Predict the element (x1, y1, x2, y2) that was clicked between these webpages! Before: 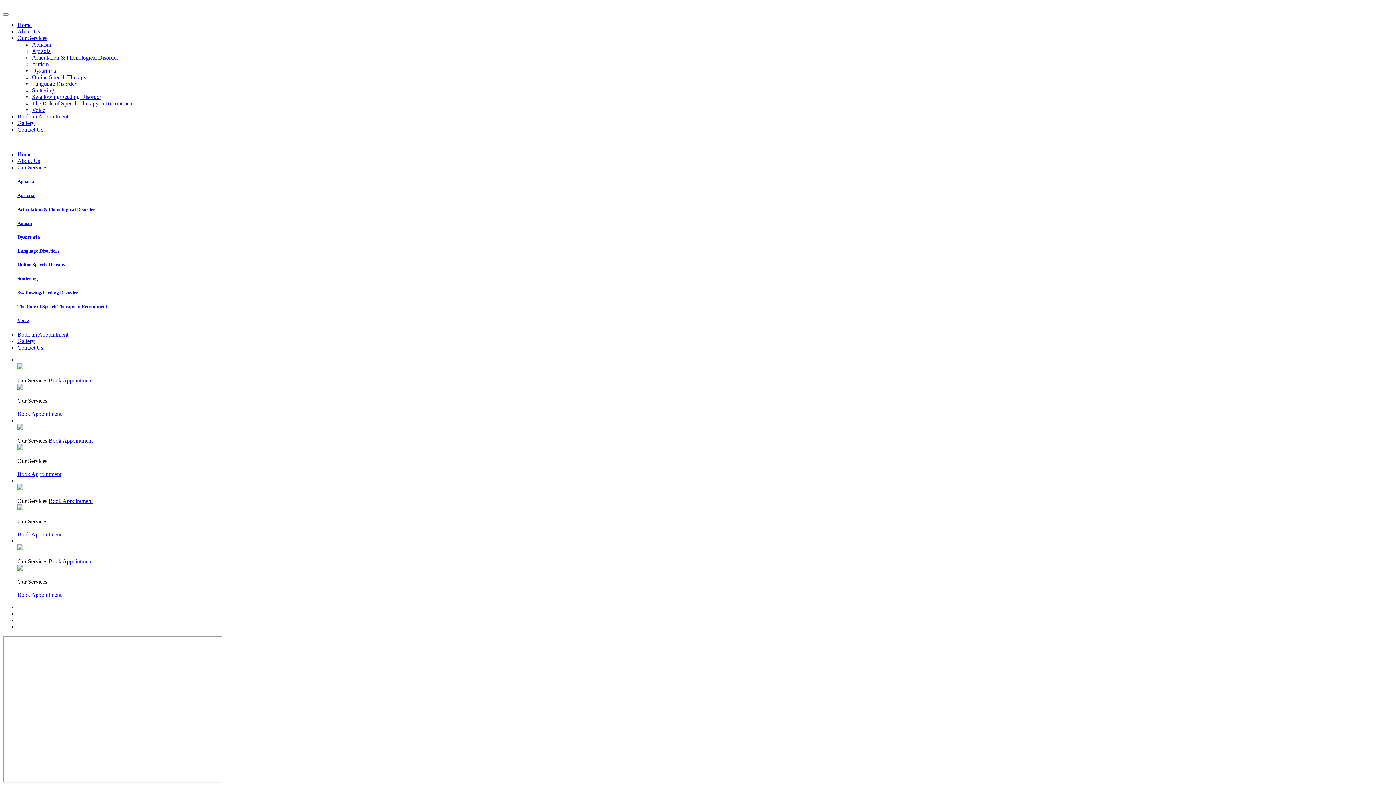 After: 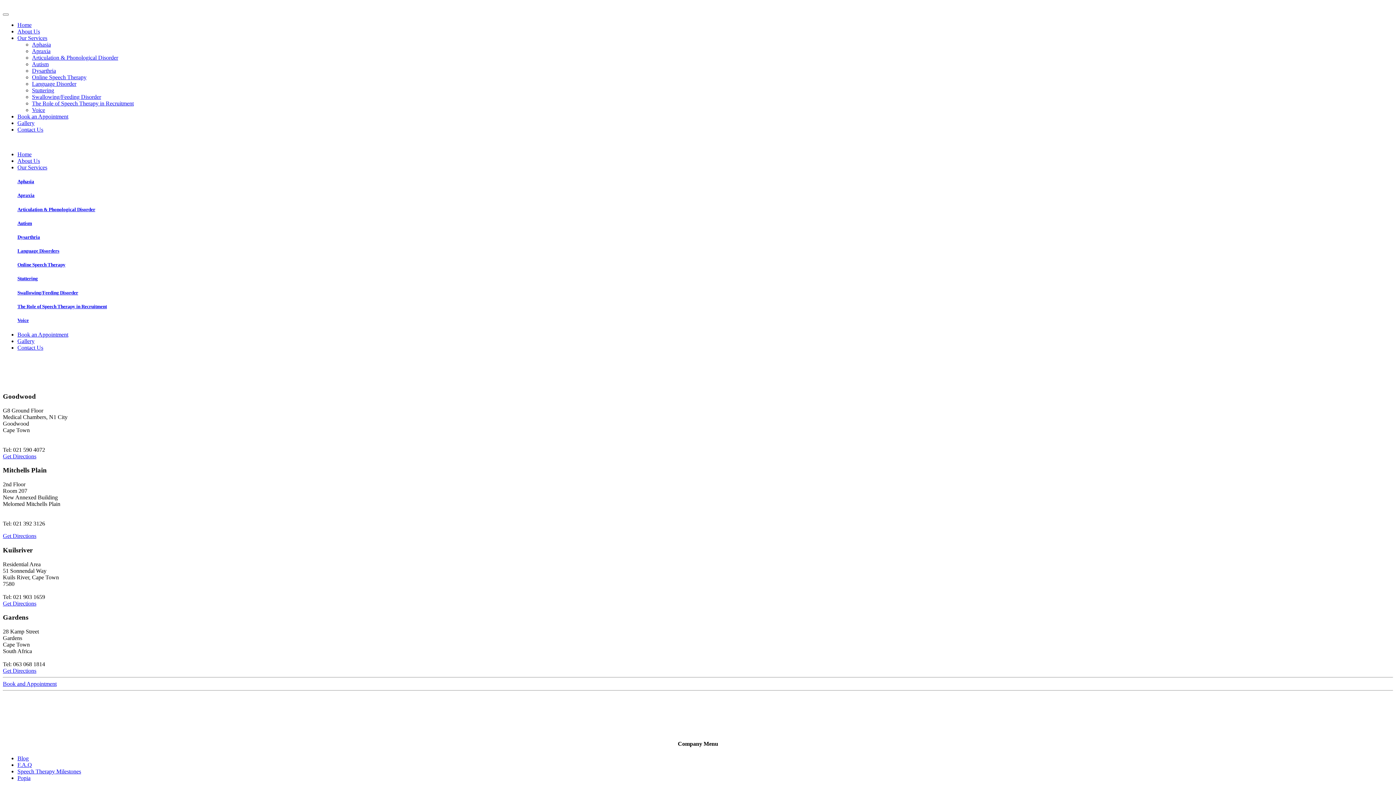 Action: bbox: (17, 126, 43, 132) label: Contact Us